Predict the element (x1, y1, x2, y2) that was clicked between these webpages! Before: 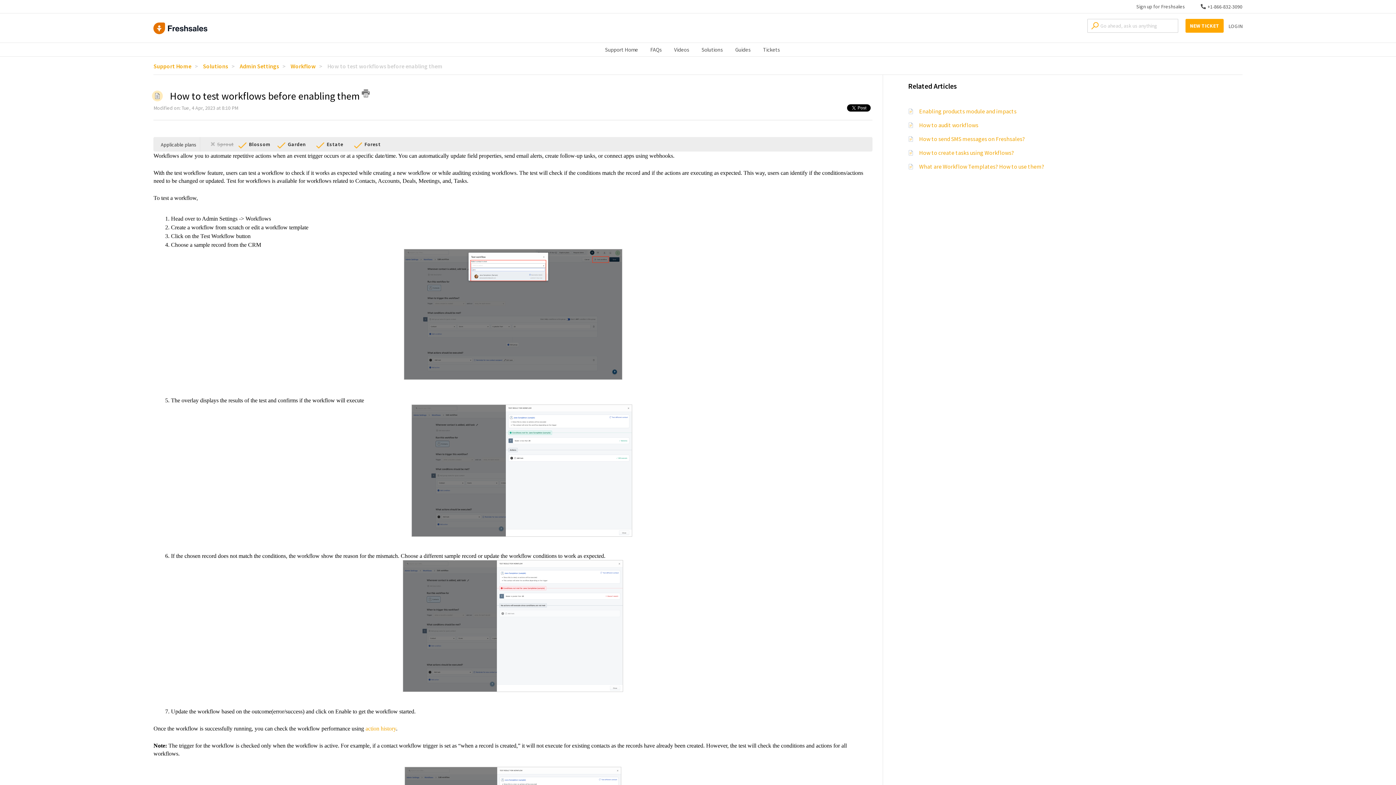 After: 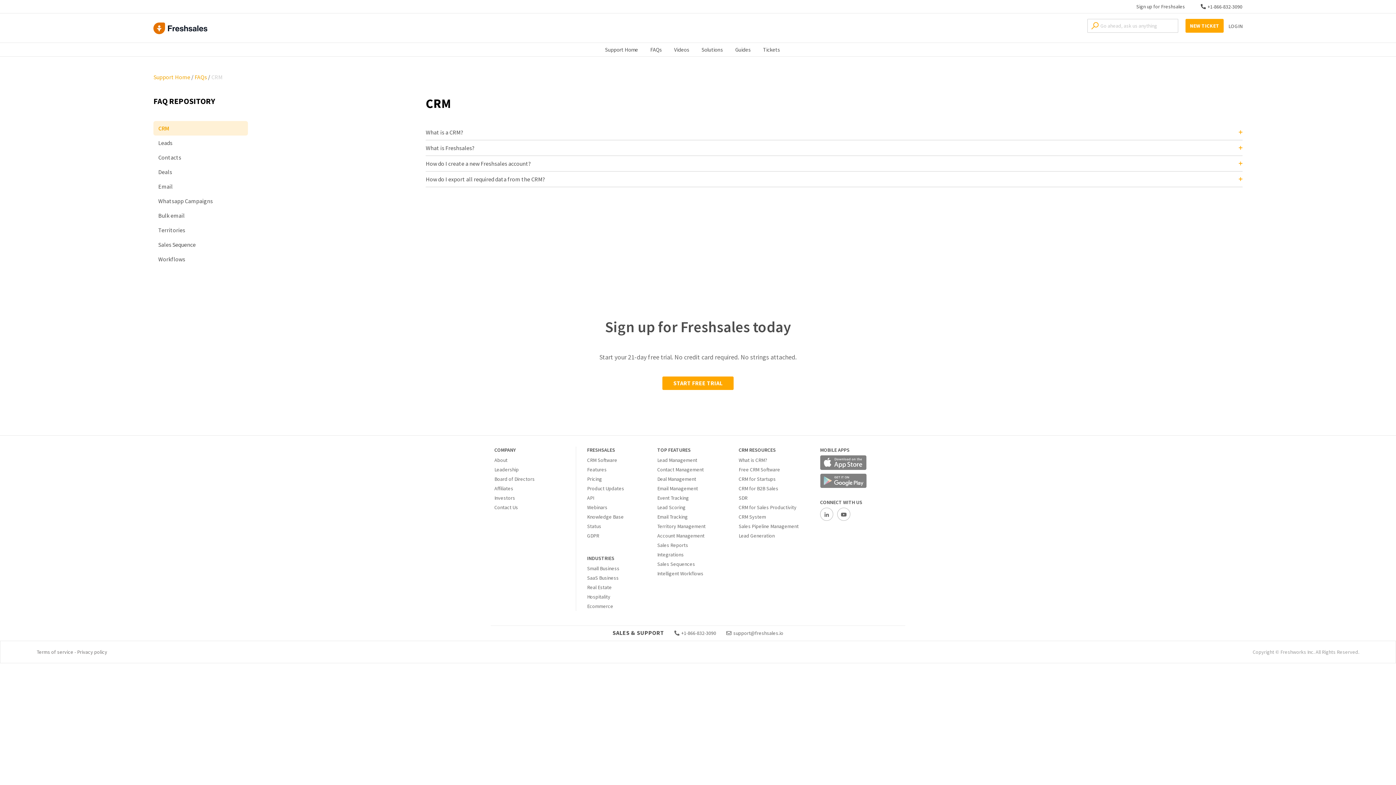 Action: bbox: (650, 43, 662, 56) label: FAQs